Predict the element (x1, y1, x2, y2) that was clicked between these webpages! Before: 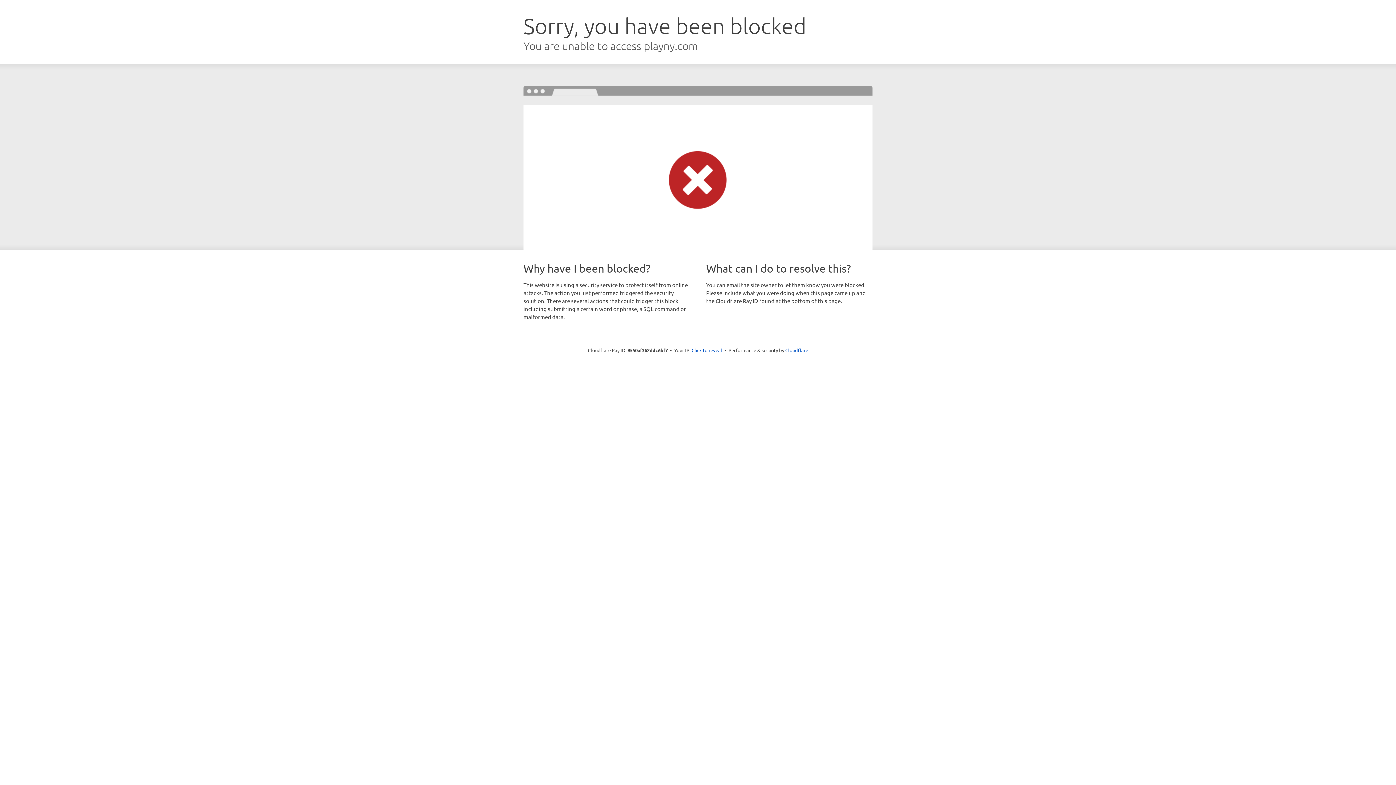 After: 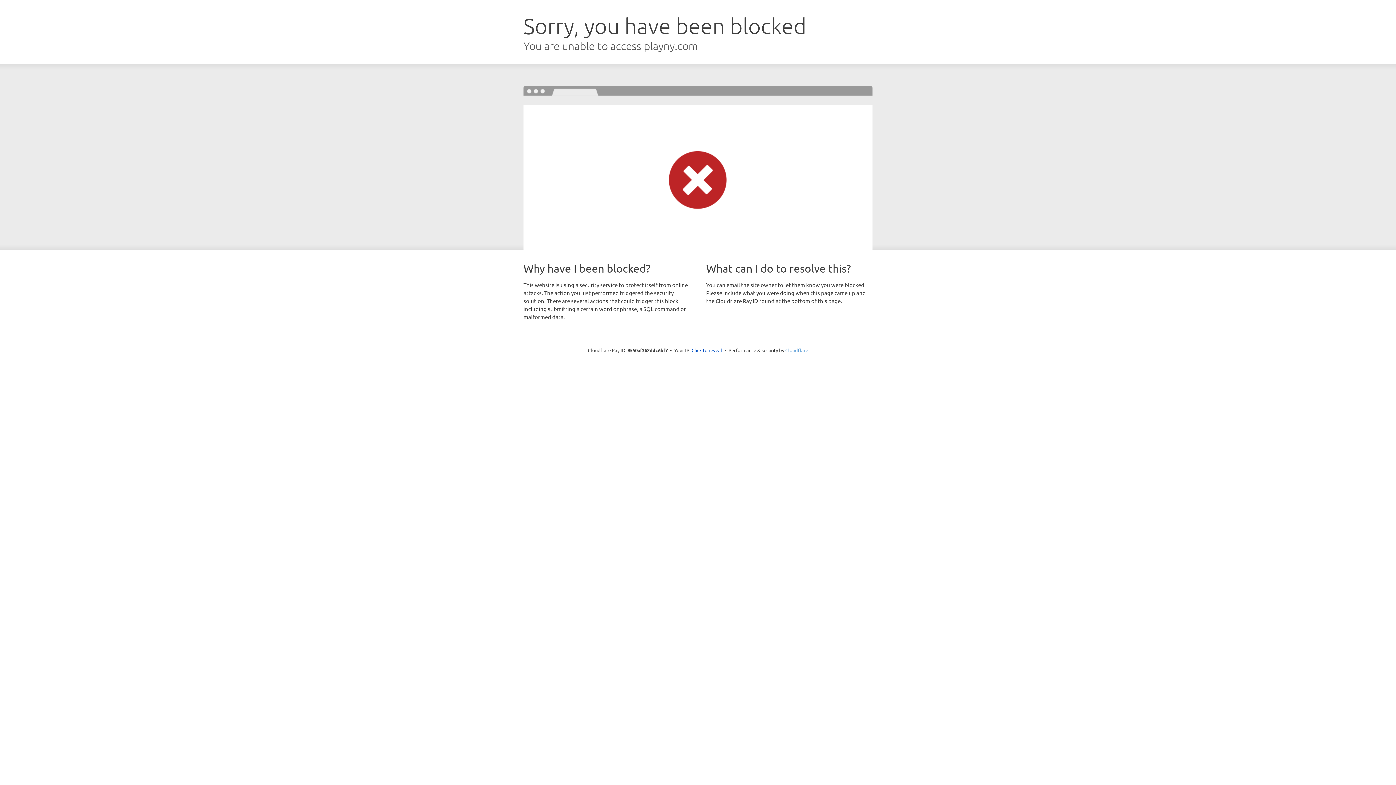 Action: bbox: (785, 347, 808, 353) label: Cloudflare